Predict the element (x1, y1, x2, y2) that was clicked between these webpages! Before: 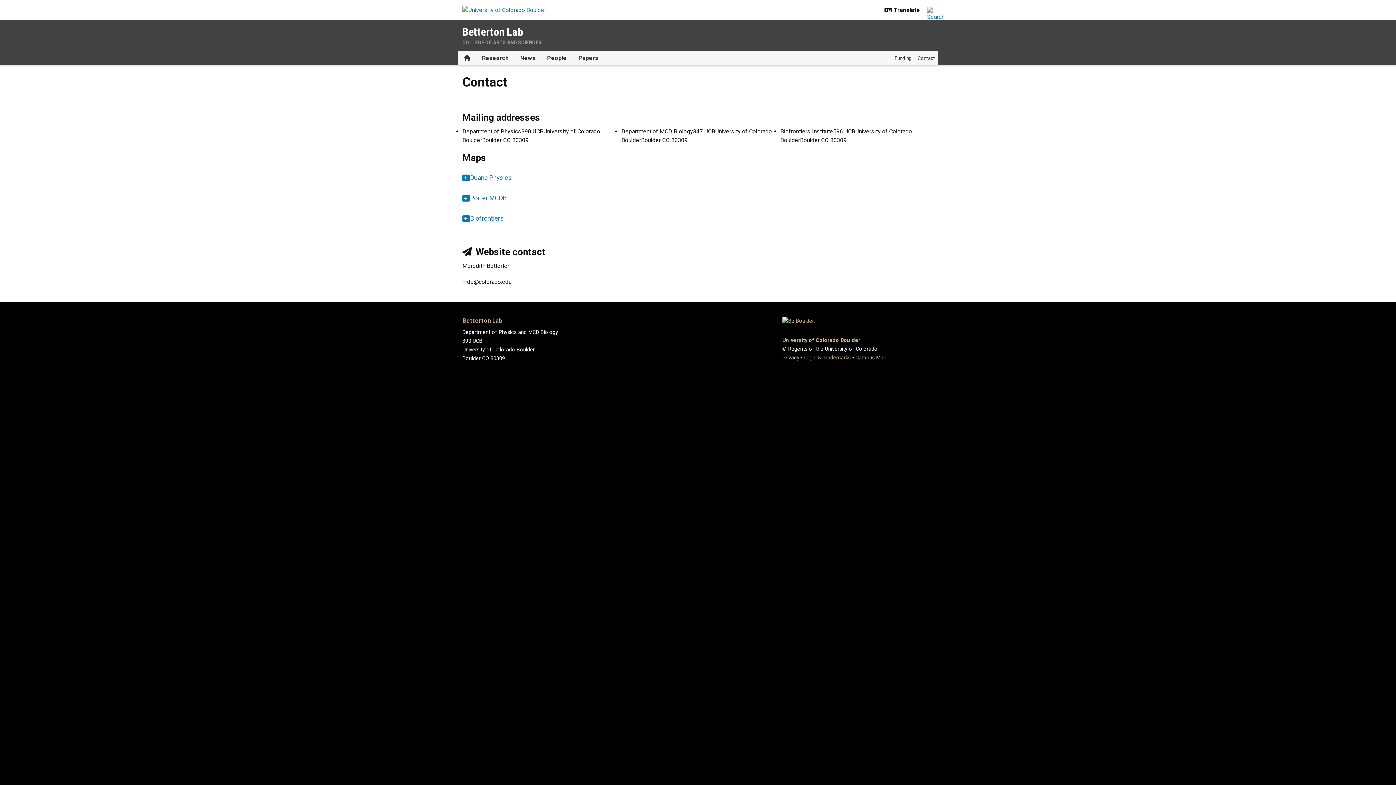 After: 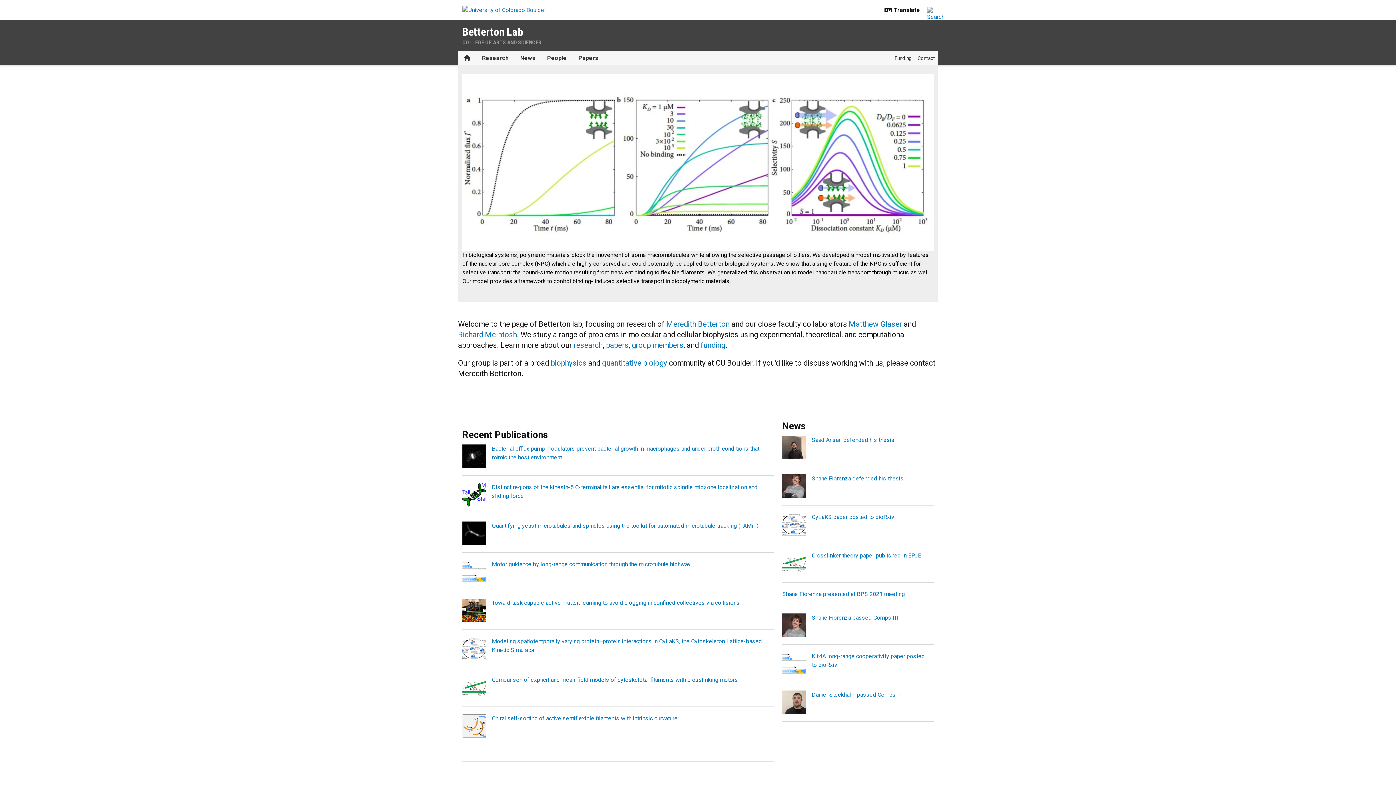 Action: label: Betterton Lab bbox: (462, 25, 523, 38)